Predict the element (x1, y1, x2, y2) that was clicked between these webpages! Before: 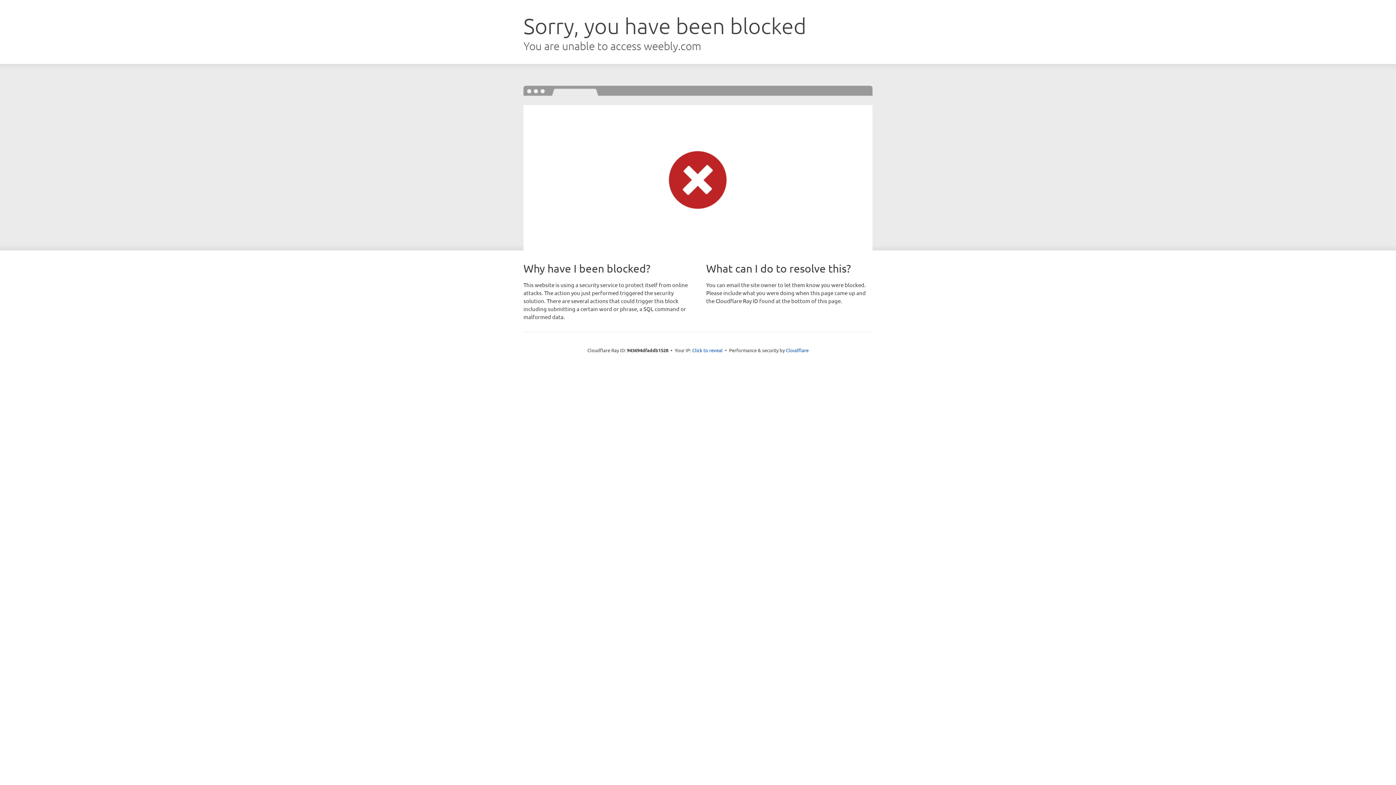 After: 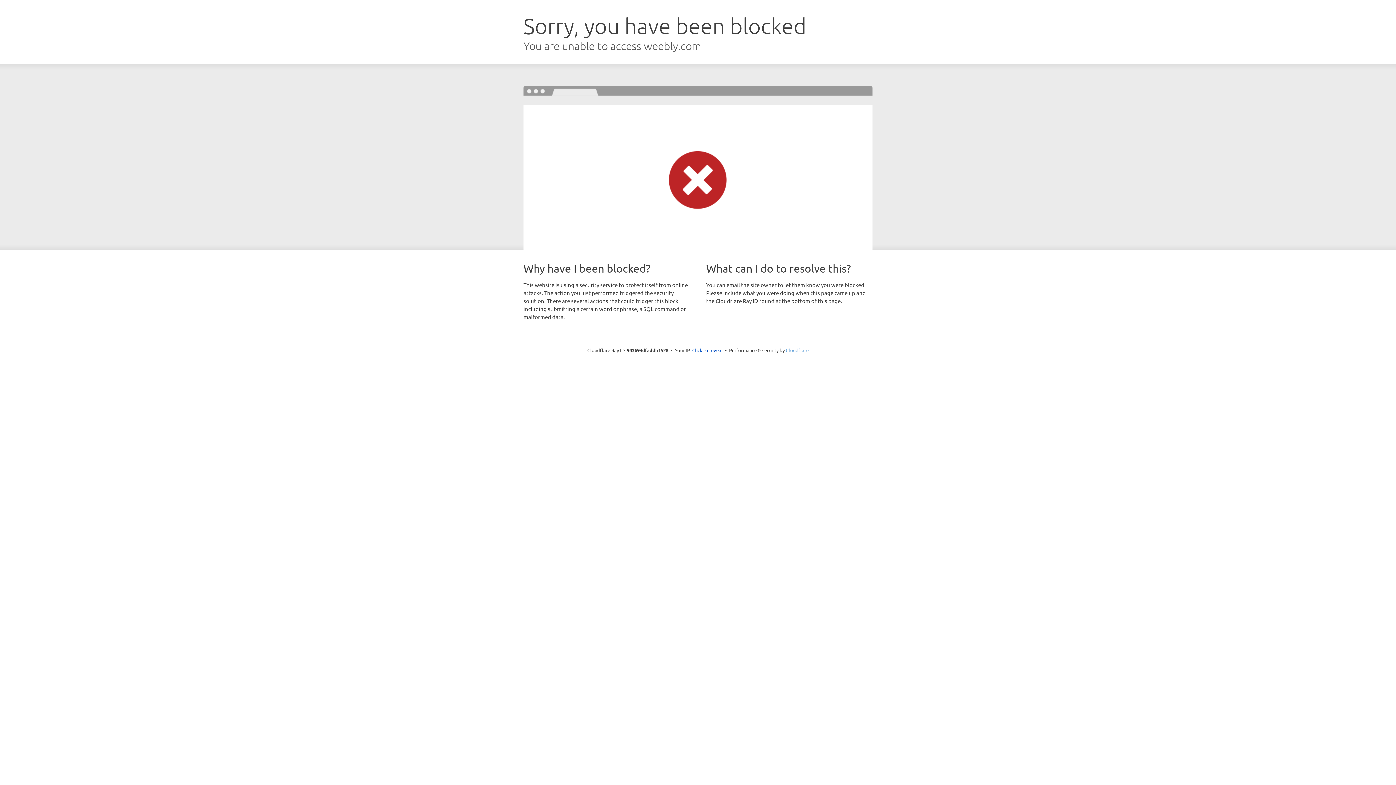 Action: label: Cloudflare bbox: (786, 347, 808, 353)